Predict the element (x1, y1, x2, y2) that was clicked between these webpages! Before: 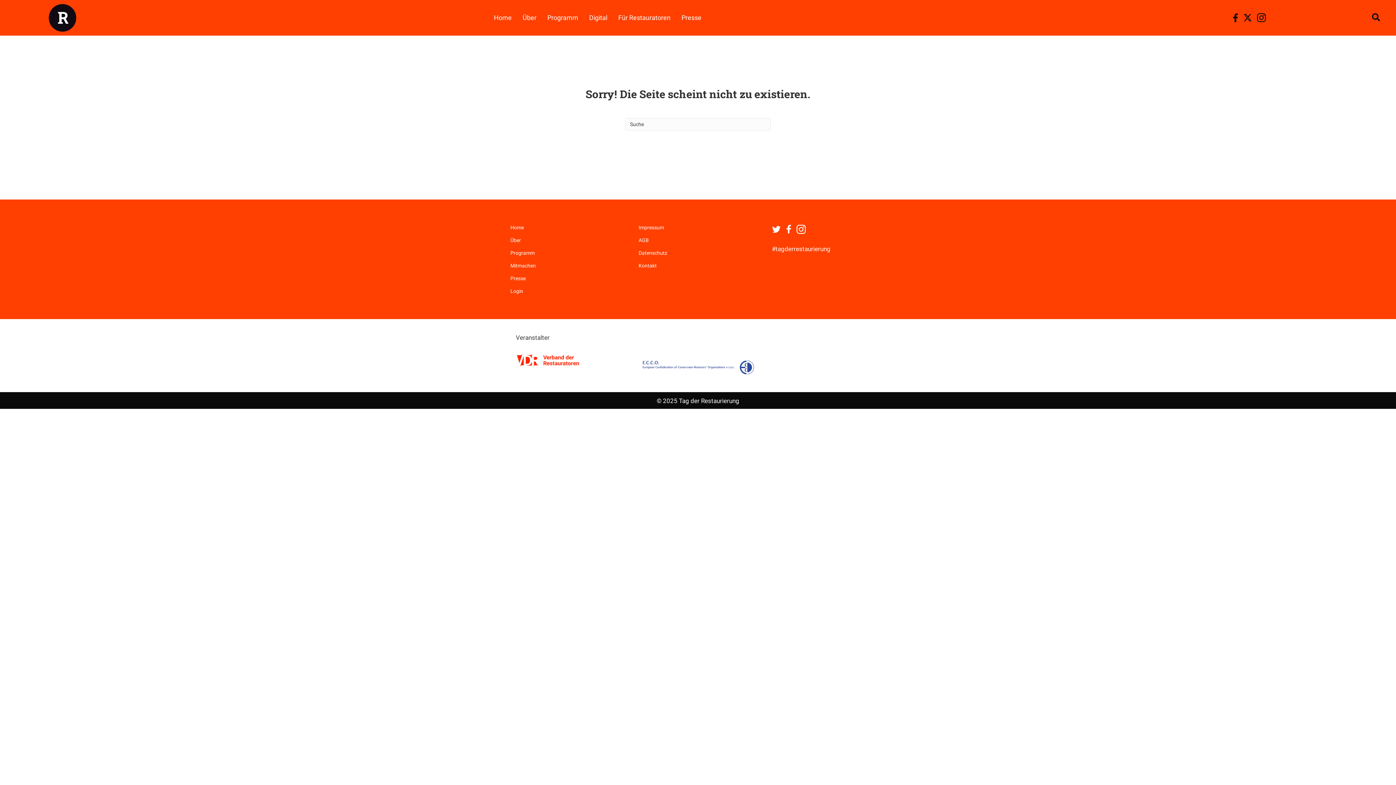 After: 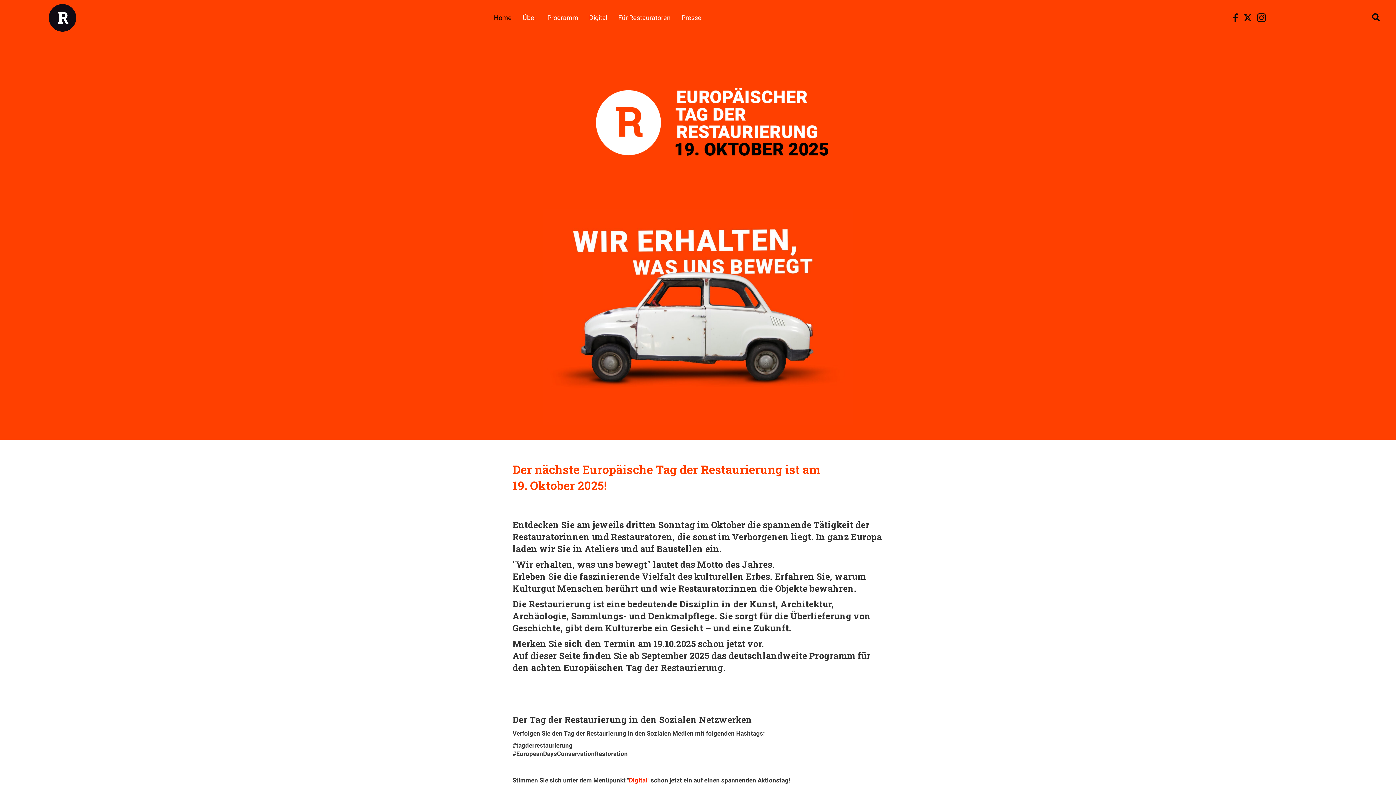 Action: bbox: (490, 10, 515, 24) label: Home